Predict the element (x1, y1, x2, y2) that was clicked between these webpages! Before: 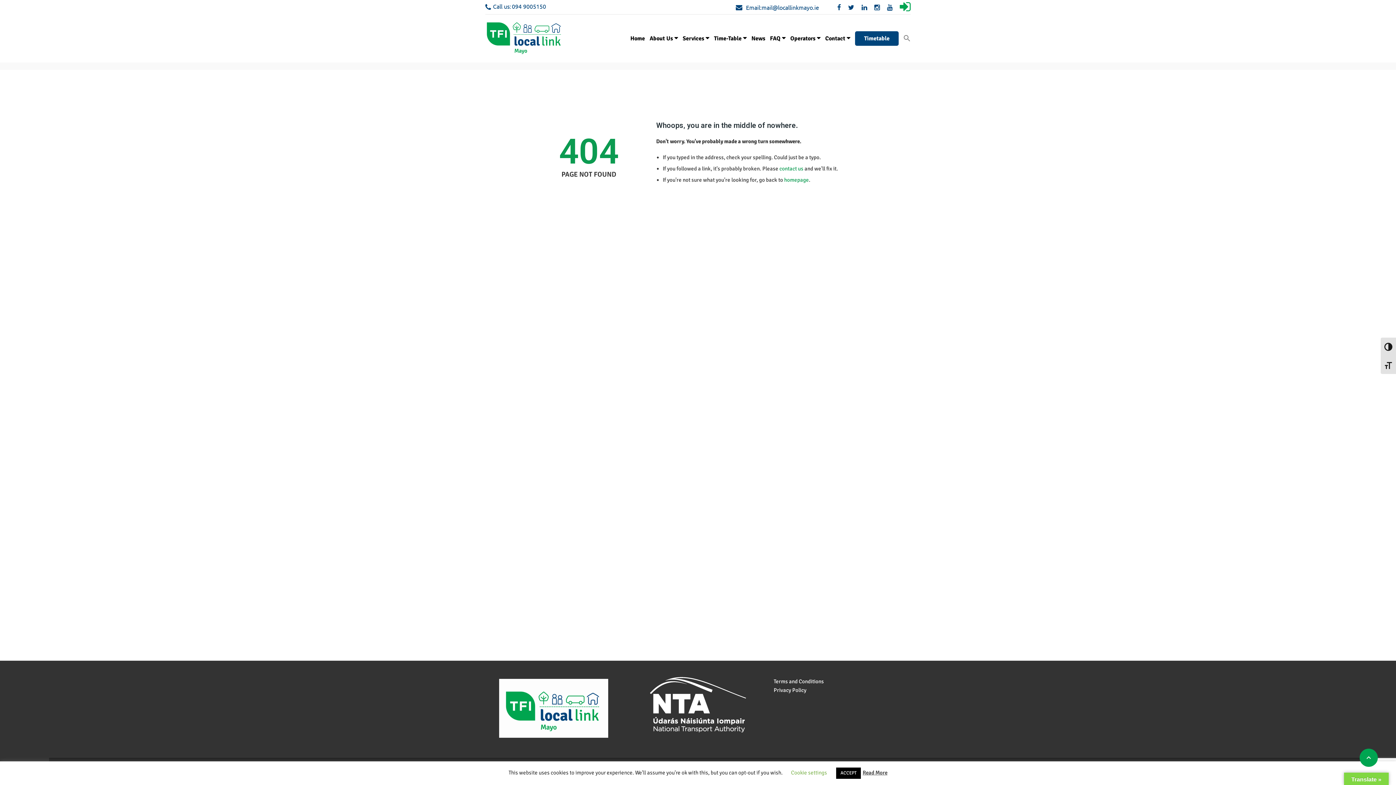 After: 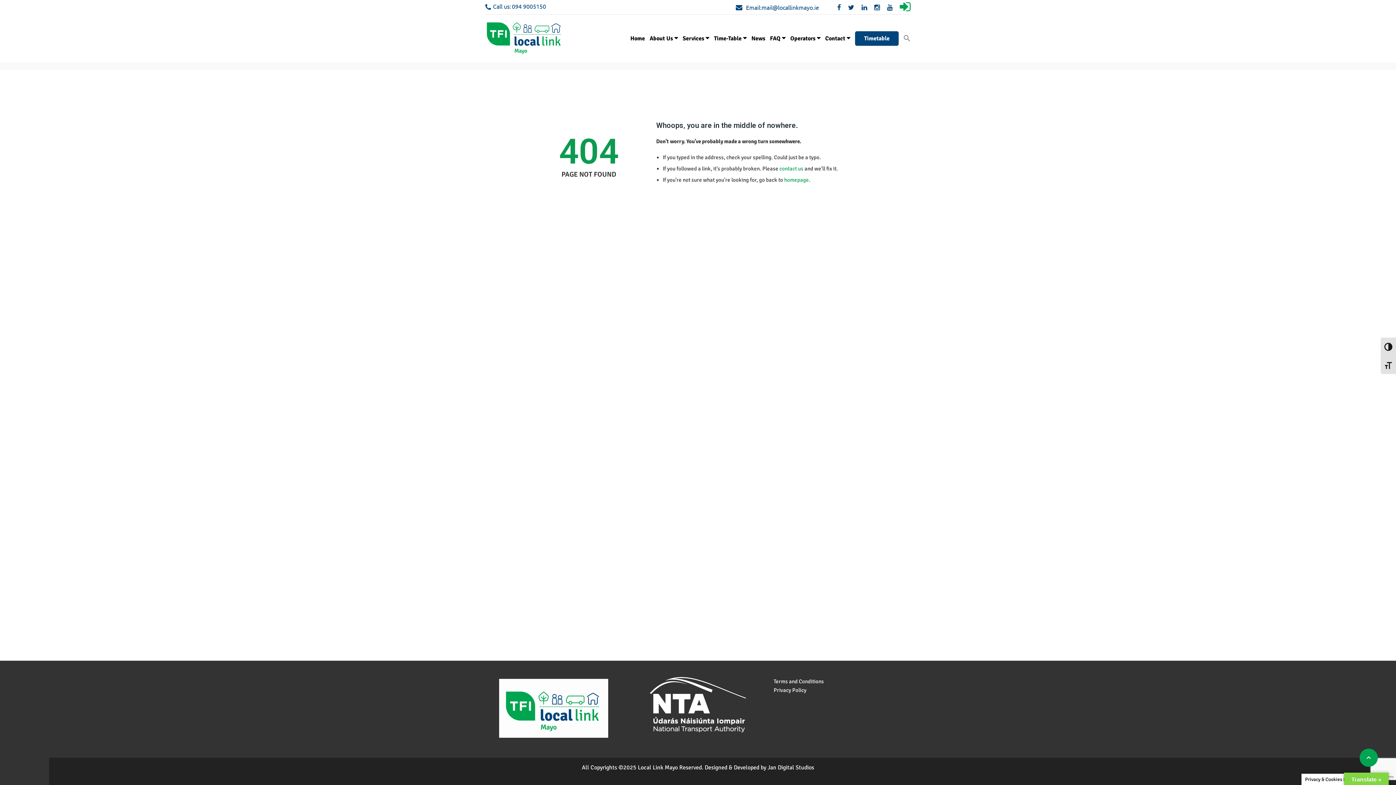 Action: bbox: (836, 768, 861, 779) label: ACCEPT